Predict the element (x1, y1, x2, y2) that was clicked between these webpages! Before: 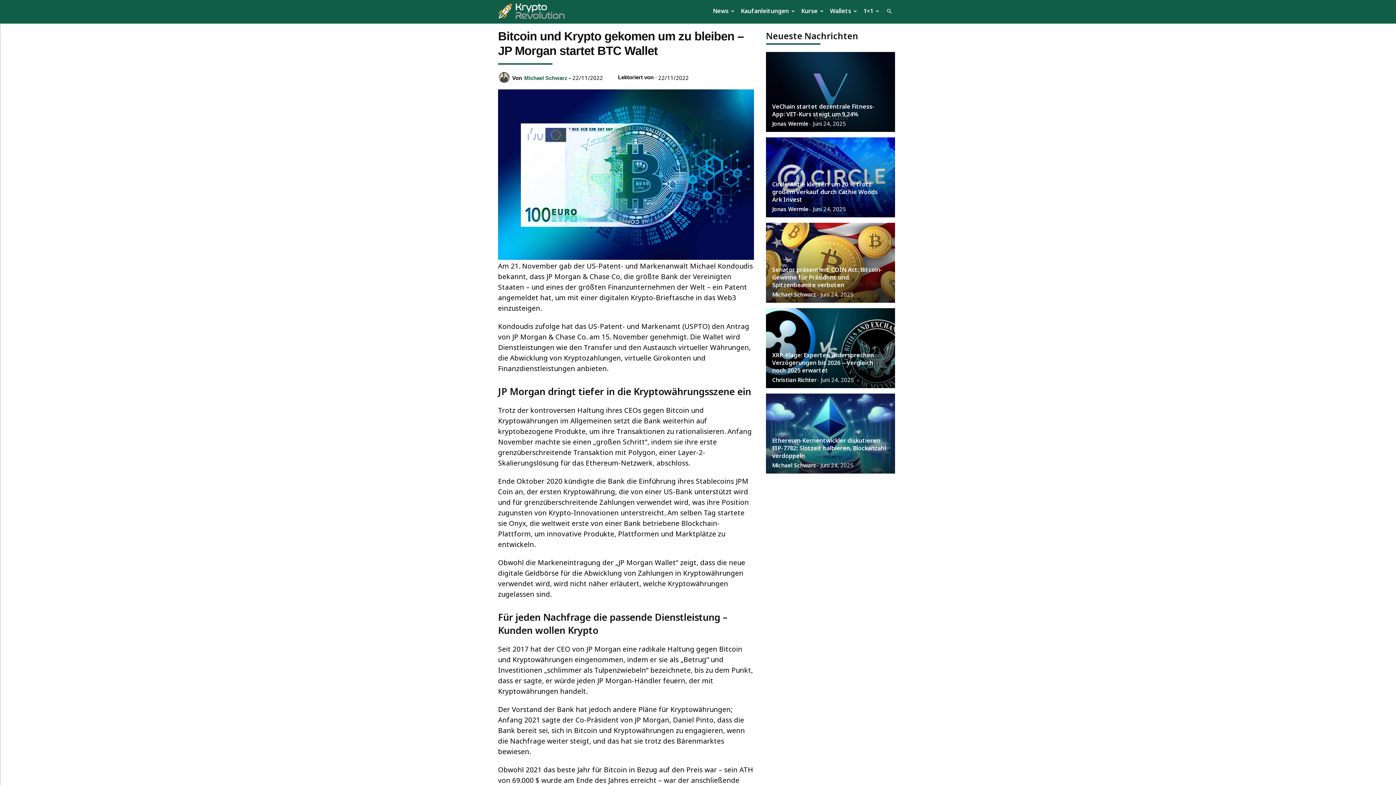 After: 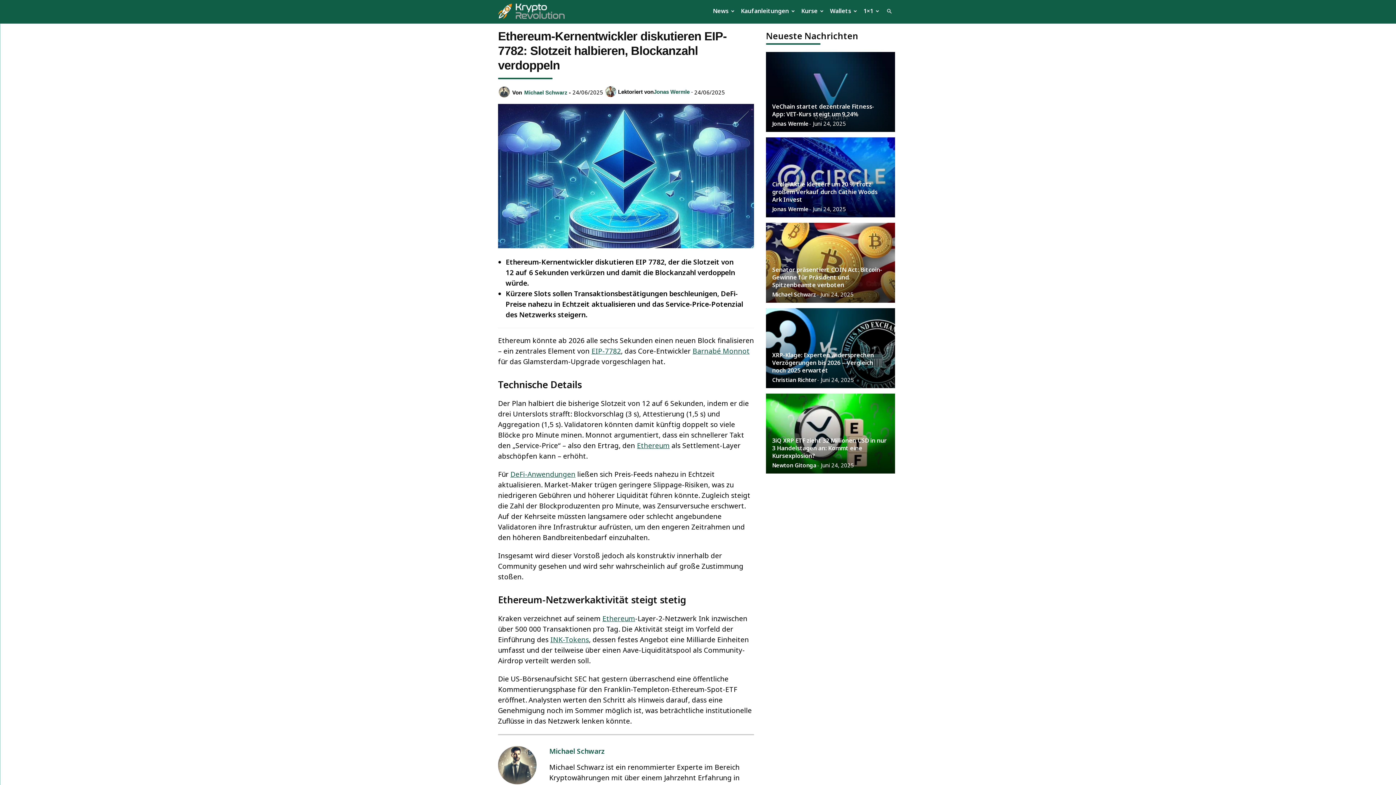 Action: bbox: (772, 436, 886, 460) label: Ethereum-Kernentwickler diskutieren EIP-7782: Slotzeit halbieren, Blockanzahl verdoppeln